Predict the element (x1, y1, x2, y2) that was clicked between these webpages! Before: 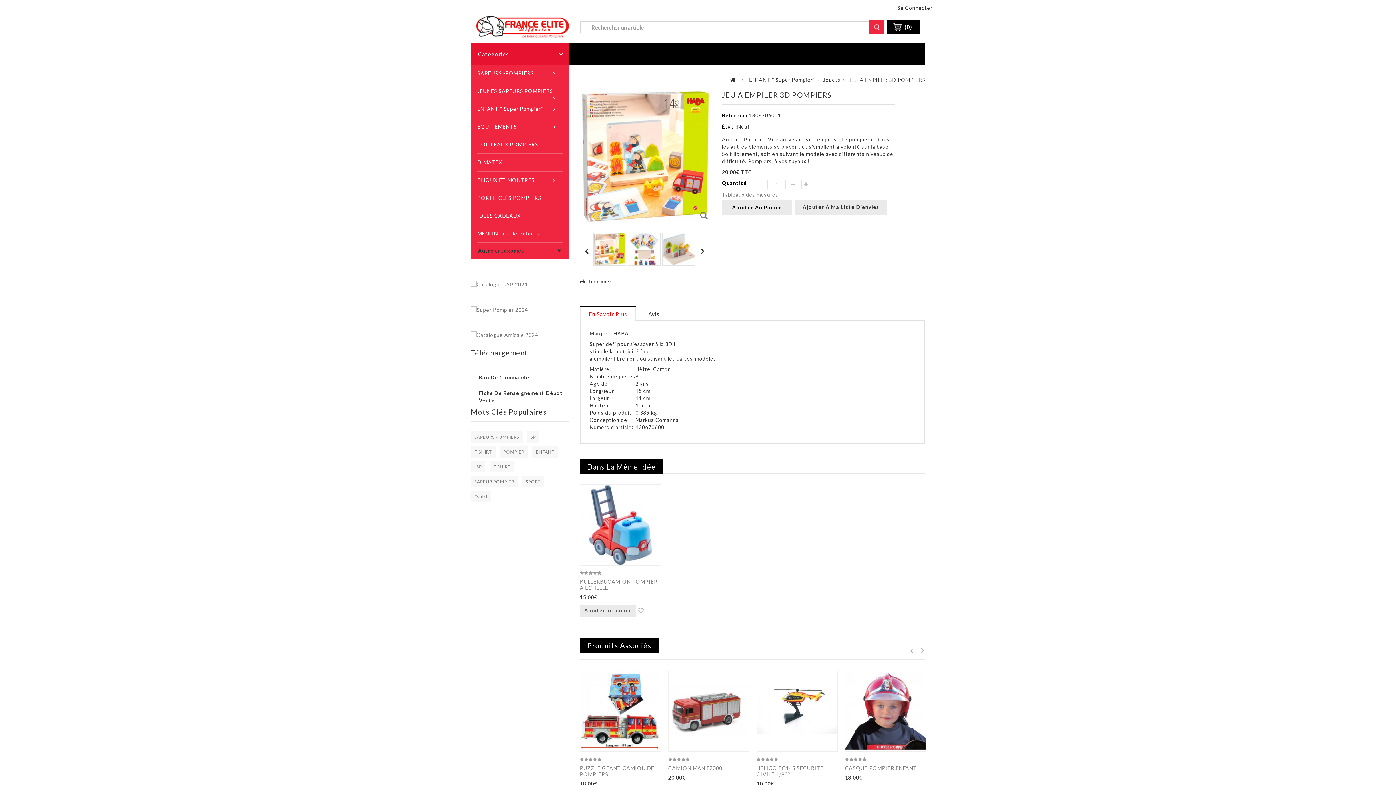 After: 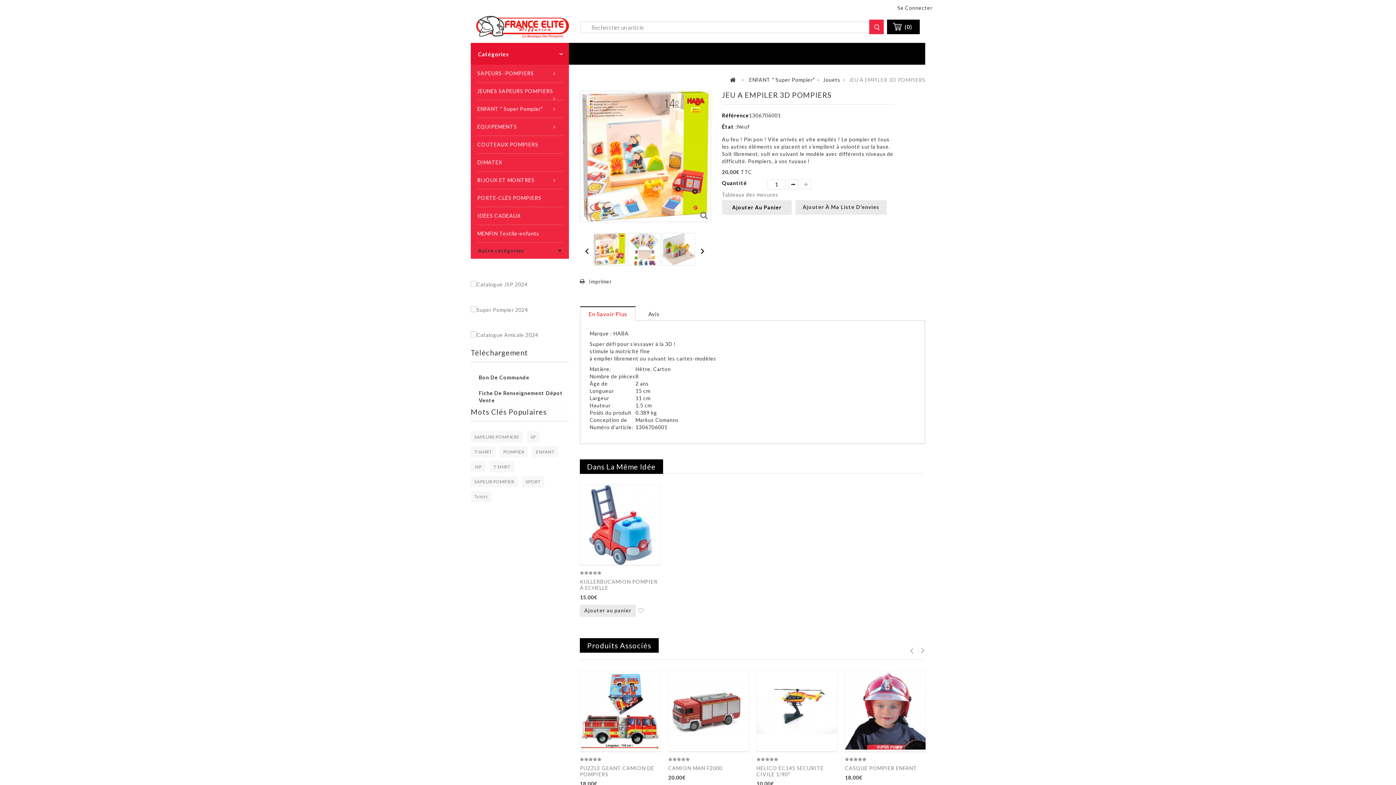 Action: bbox: (788, 179, 798, 189)